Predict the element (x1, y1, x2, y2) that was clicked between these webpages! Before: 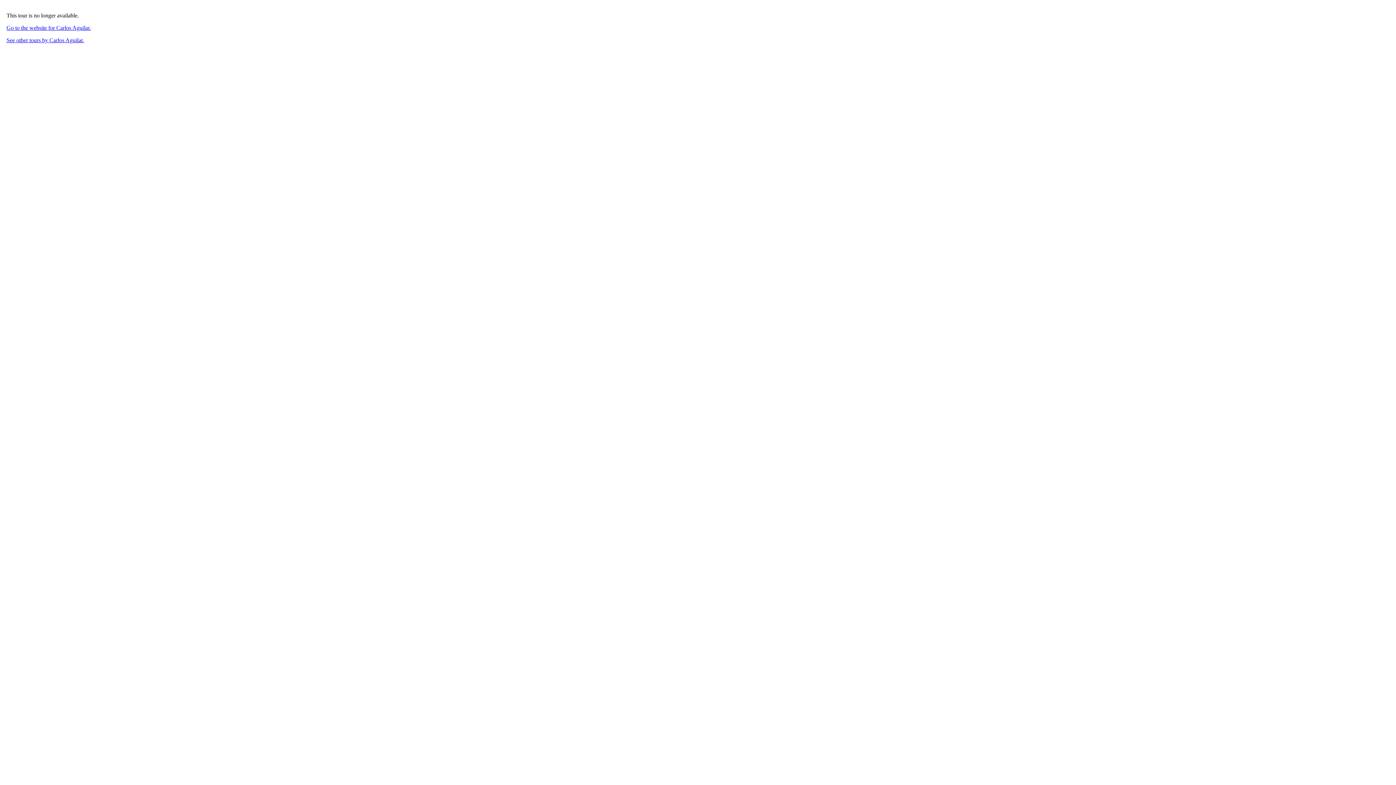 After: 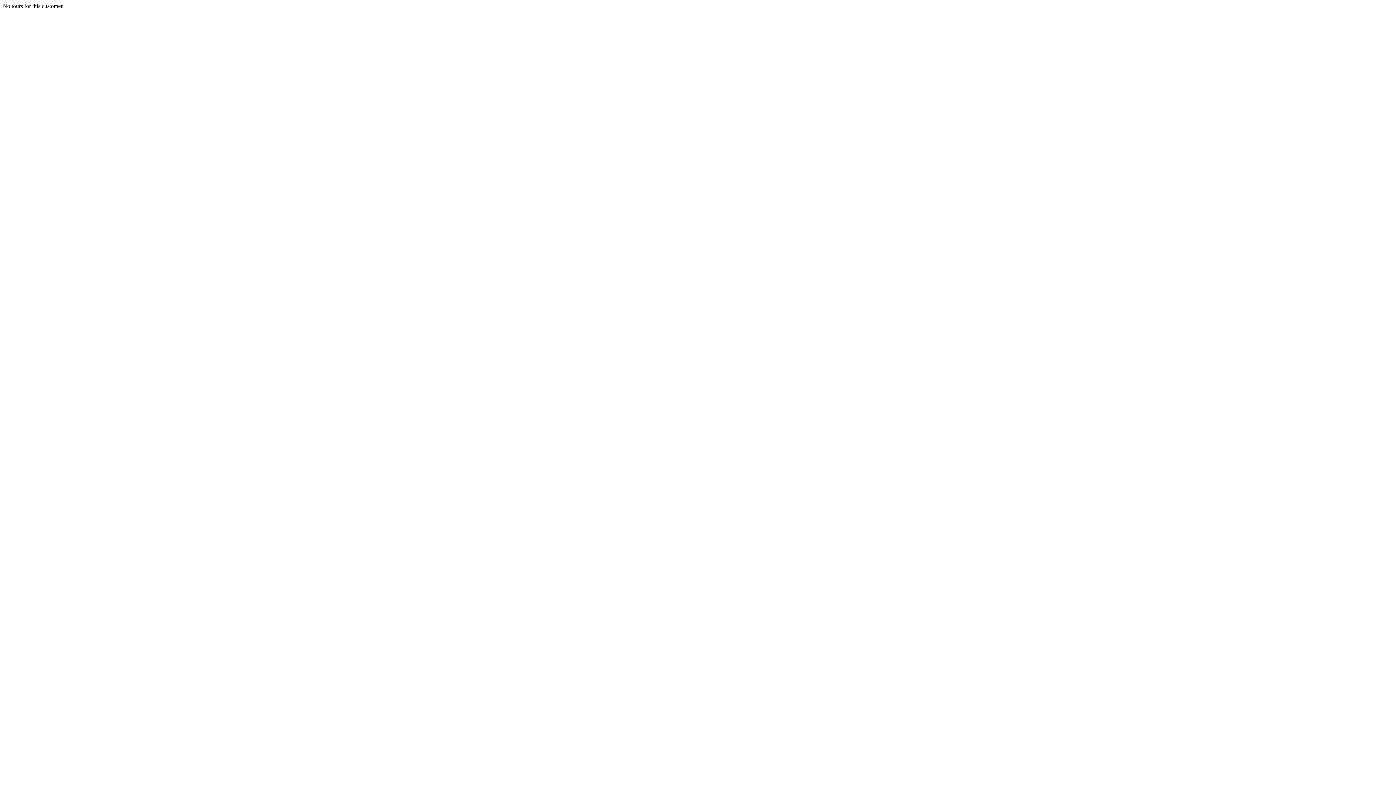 Action: bbox: (6, 37, 84, 43) label: See other tours by Carlos Aguilar.